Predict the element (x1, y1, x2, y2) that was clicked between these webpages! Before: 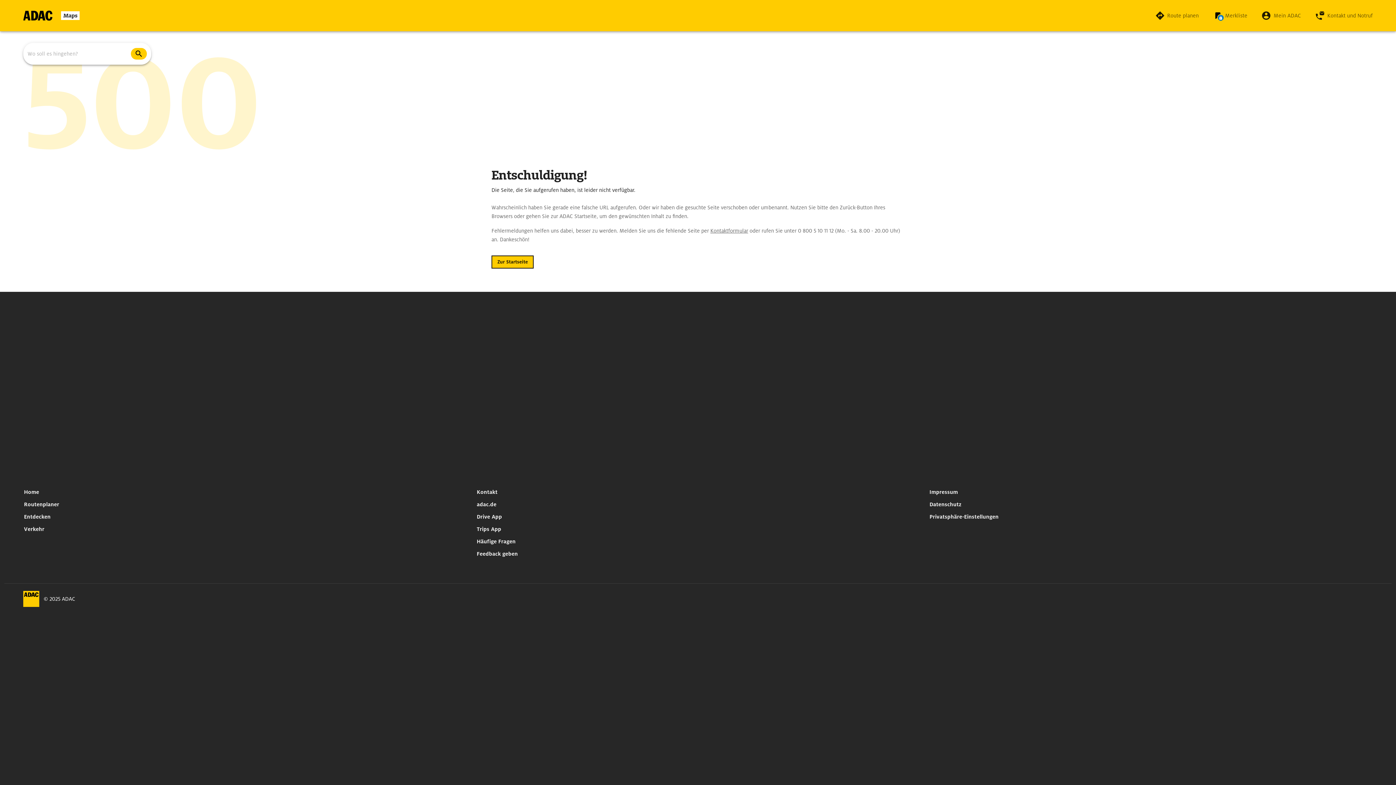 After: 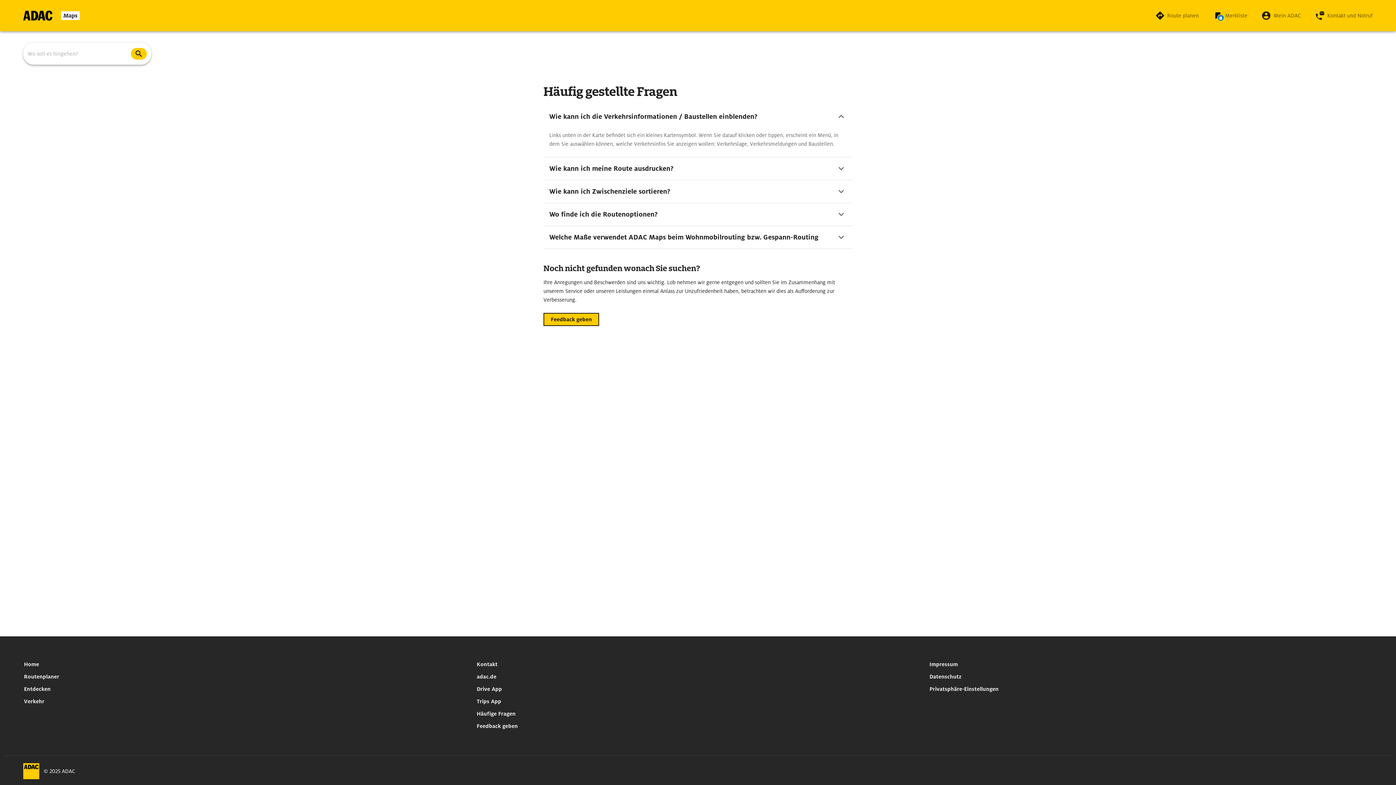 Action: bbox: (473, 535, 518, 548) label: Häufige Fragen